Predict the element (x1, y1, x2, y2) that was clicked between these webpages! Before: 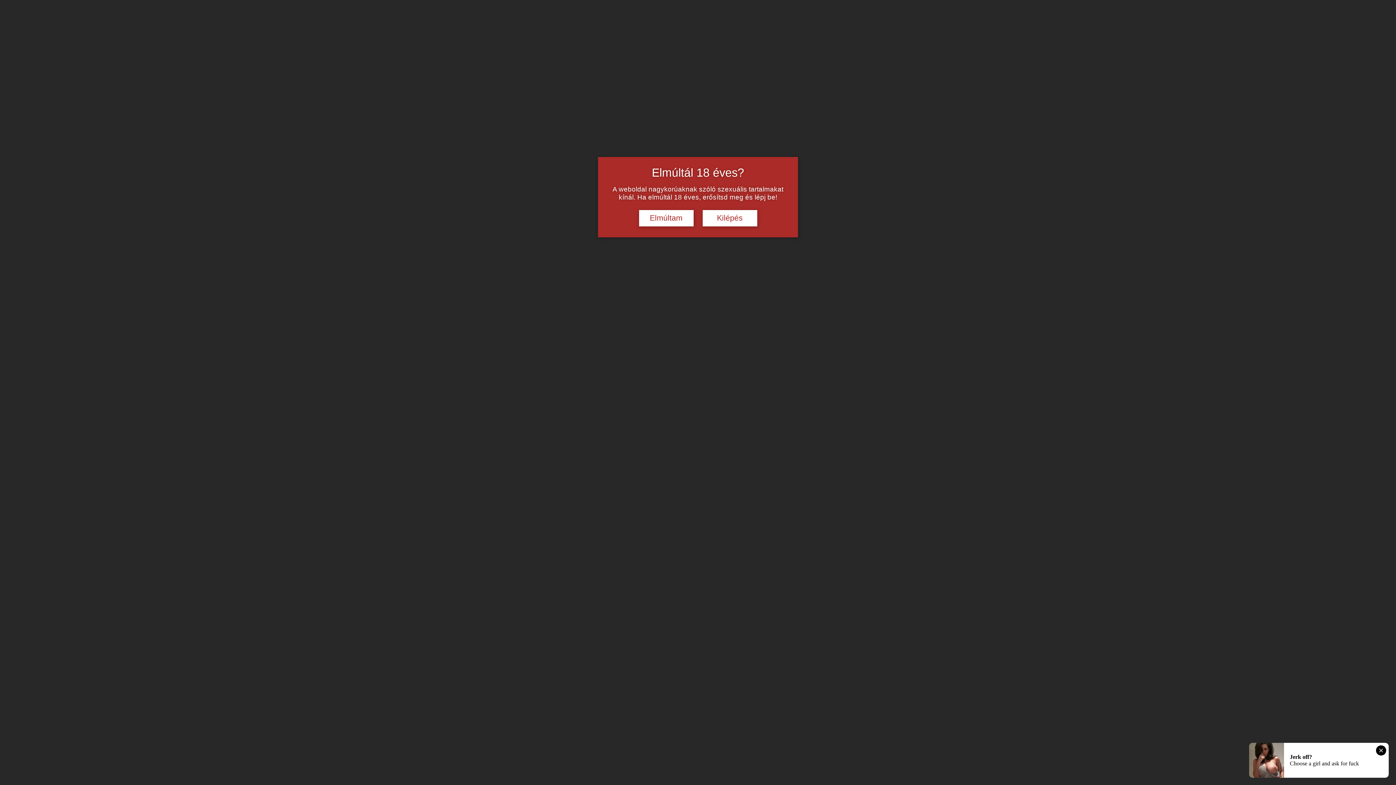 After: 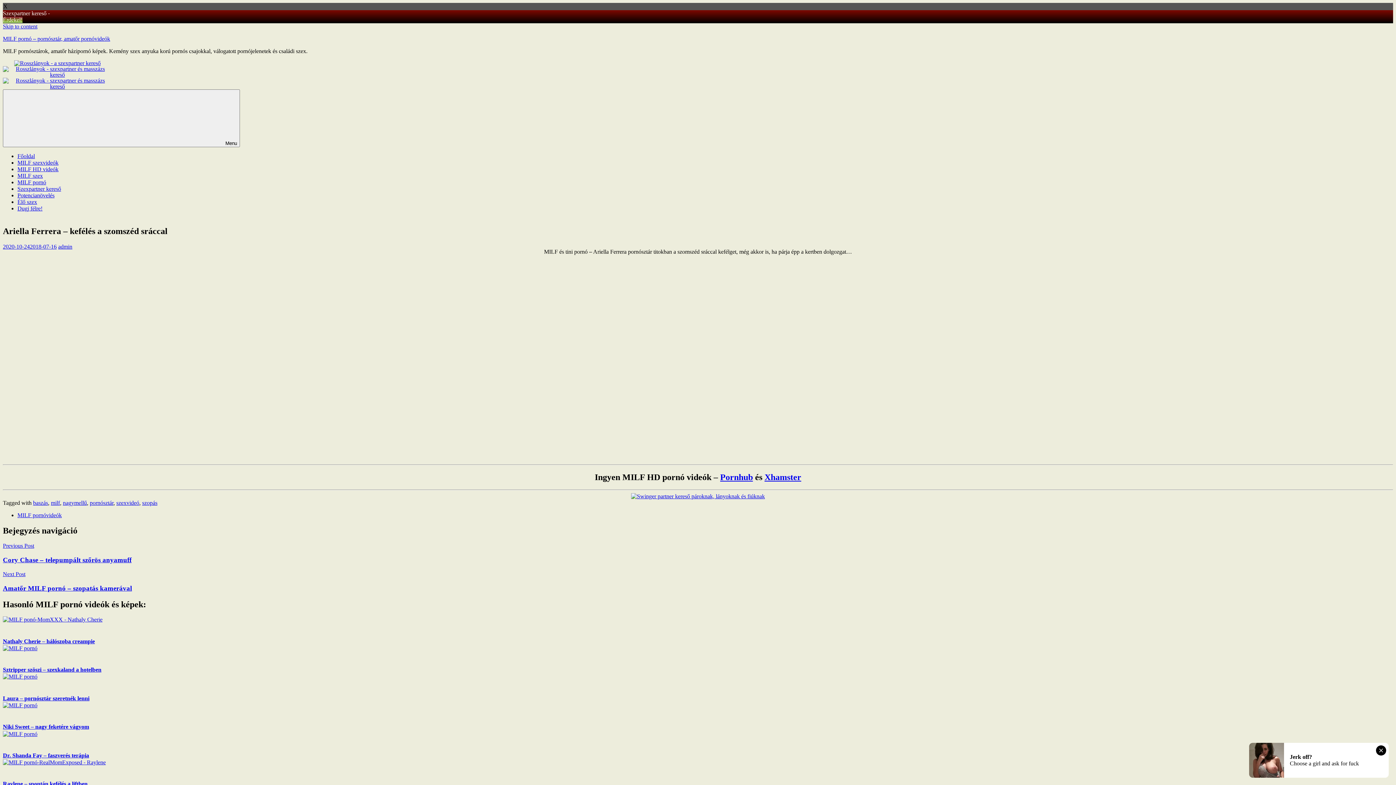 Action: bbox: (639, 210, 693, 226) label: Elmúltam